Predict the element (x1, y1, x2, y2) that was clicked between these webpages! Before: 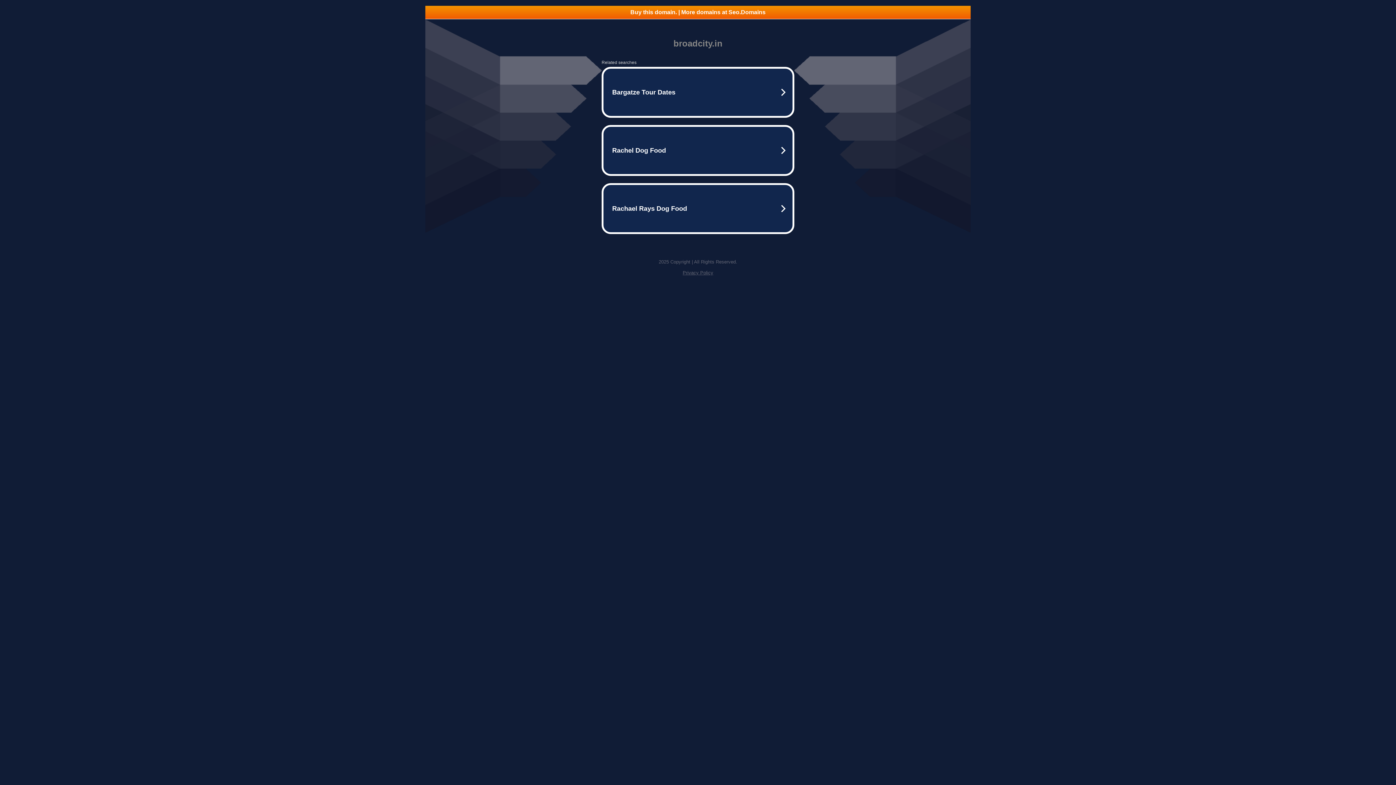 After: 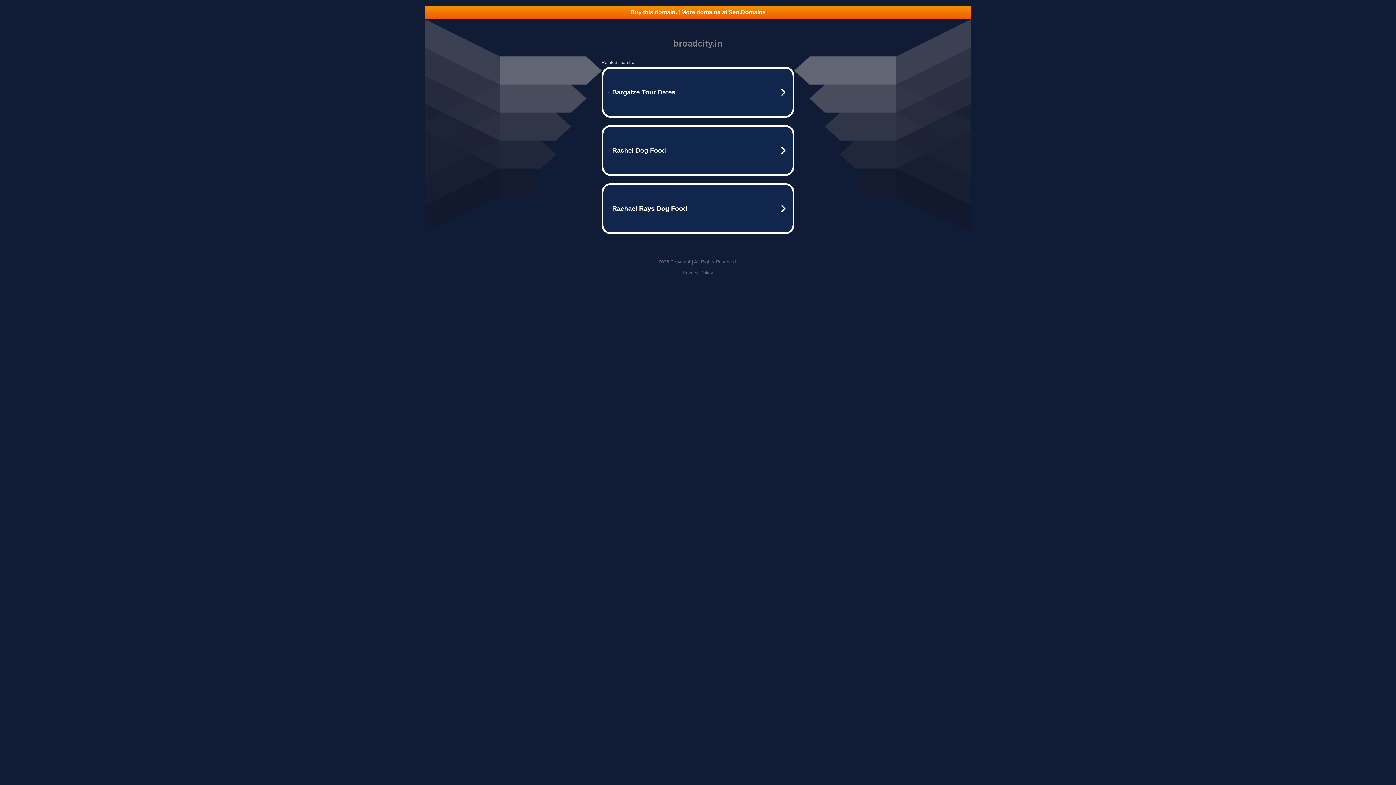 Action: bbox: (425, 5, 970, 18) label: Buy this domain. | More domains at Seo.Domains